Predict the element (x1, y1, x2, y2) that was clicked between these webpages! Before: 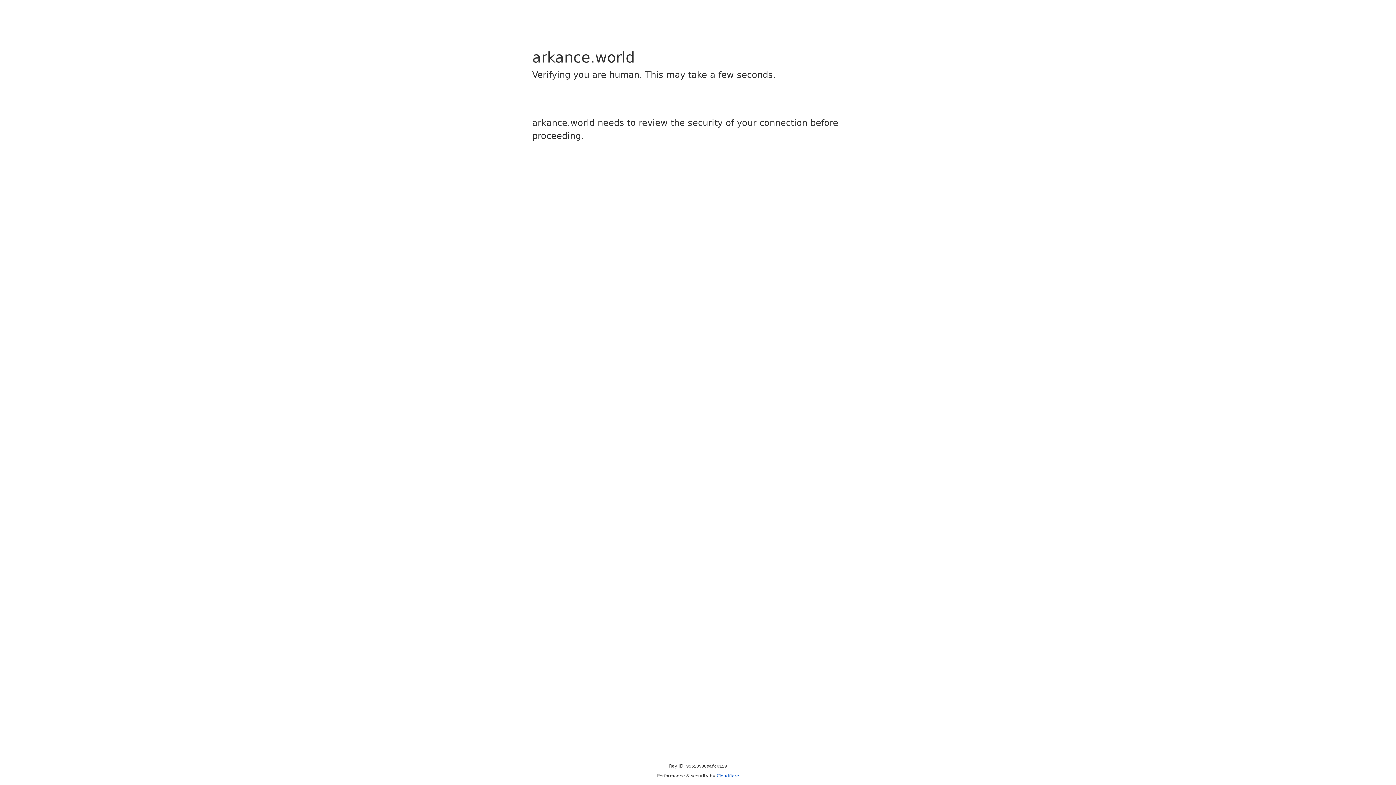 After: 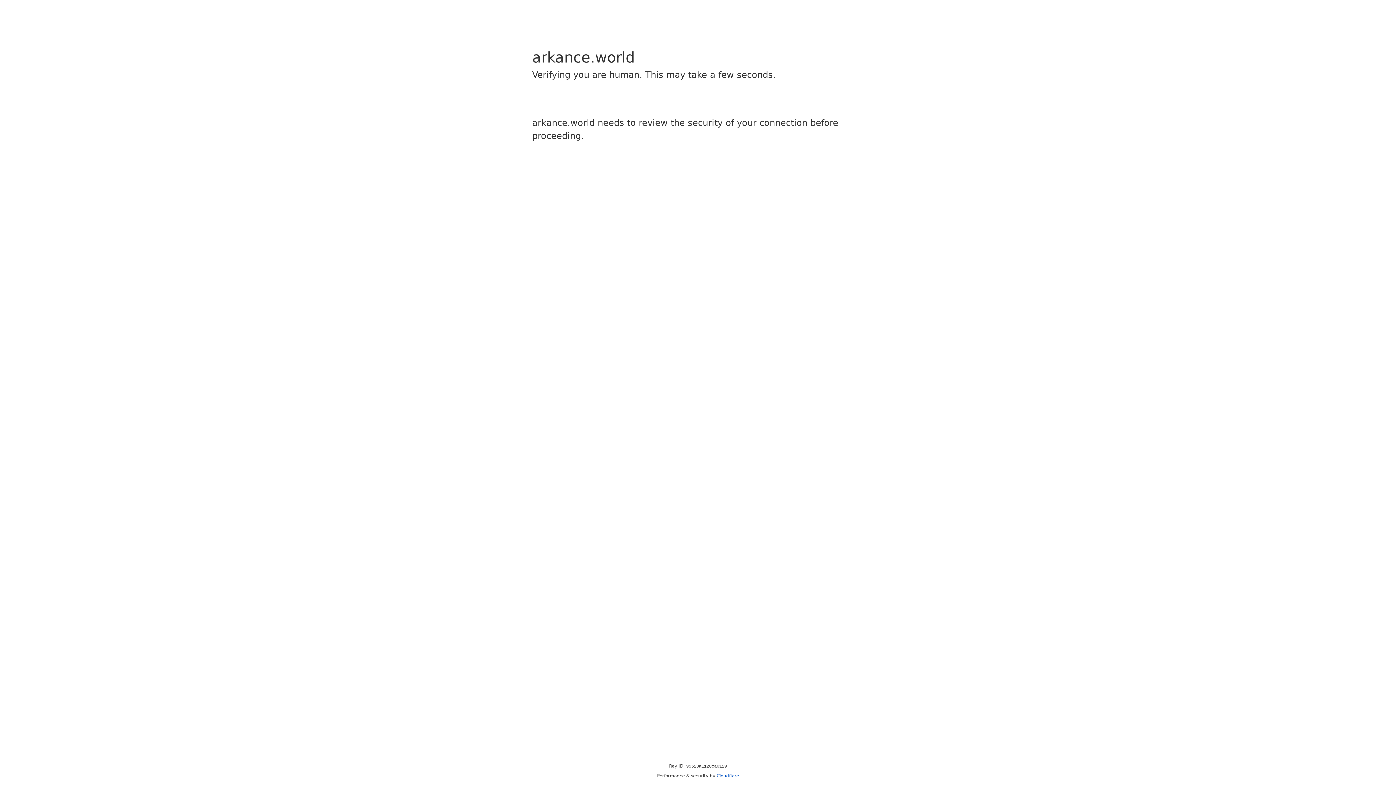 Action: bbox: (716, 773, 739, 778) label: Cloudflare